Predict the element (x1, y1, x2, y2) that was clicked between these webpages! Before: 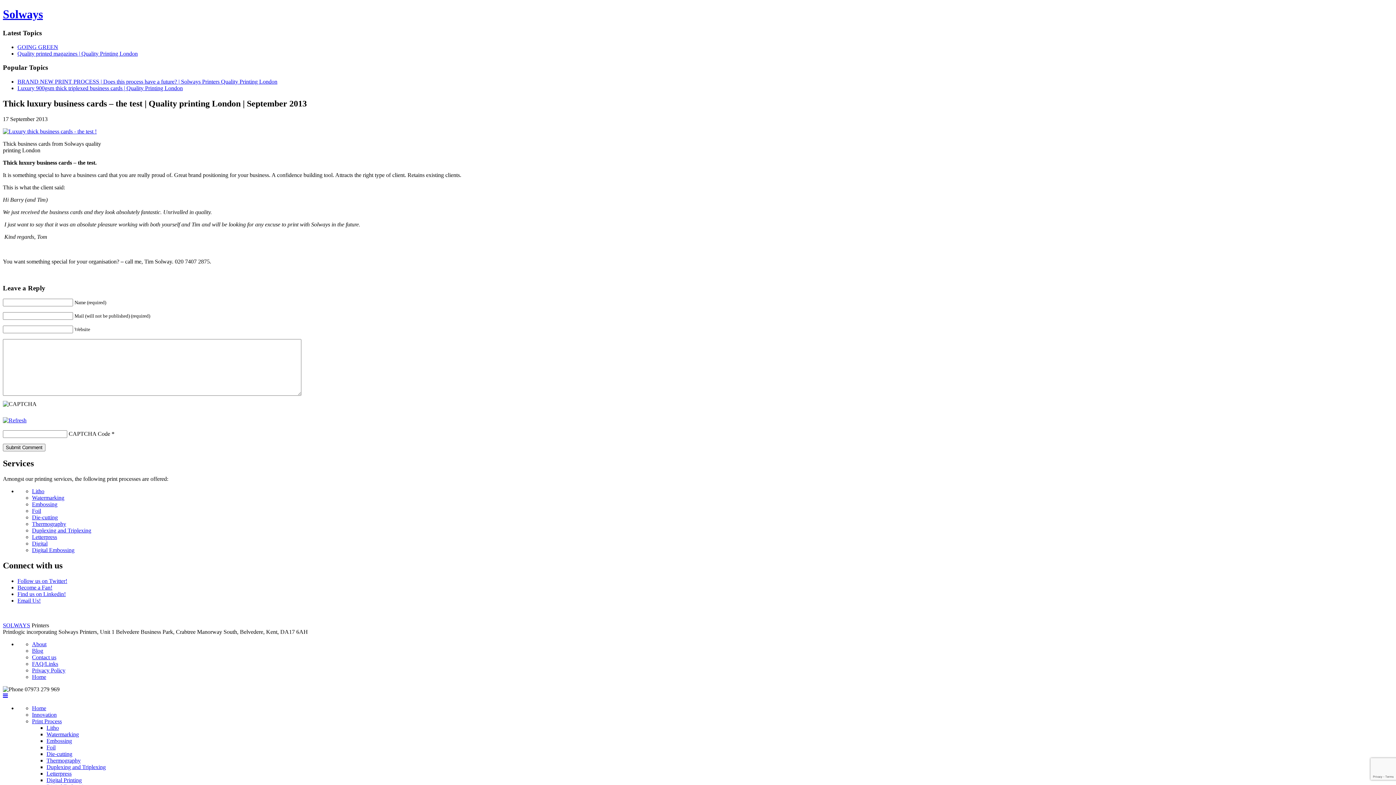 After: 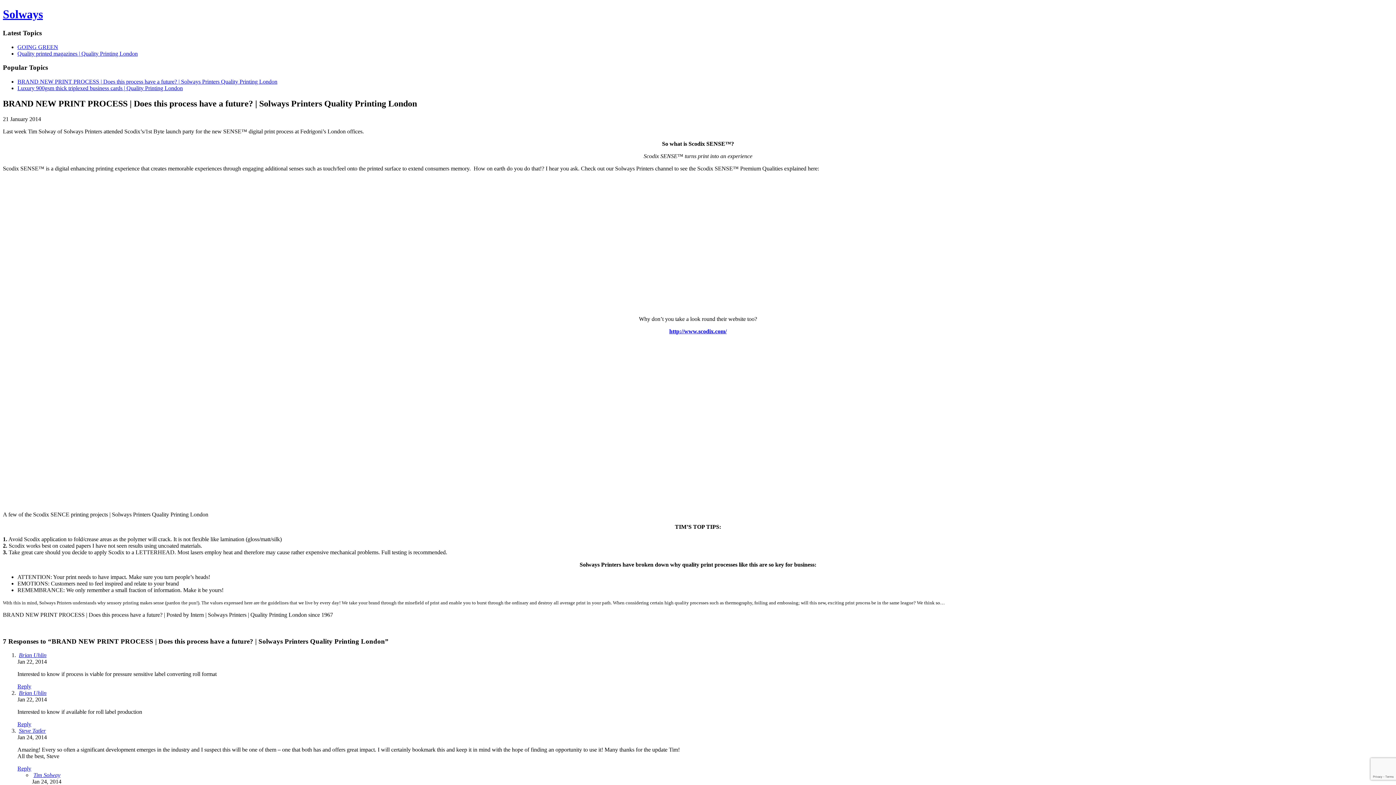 Action: label: BRAND NEW PRINT PROCESS | Does this process have a future? | Solways Printers Quality Printing London bbox: (17, 78, 277, 84)